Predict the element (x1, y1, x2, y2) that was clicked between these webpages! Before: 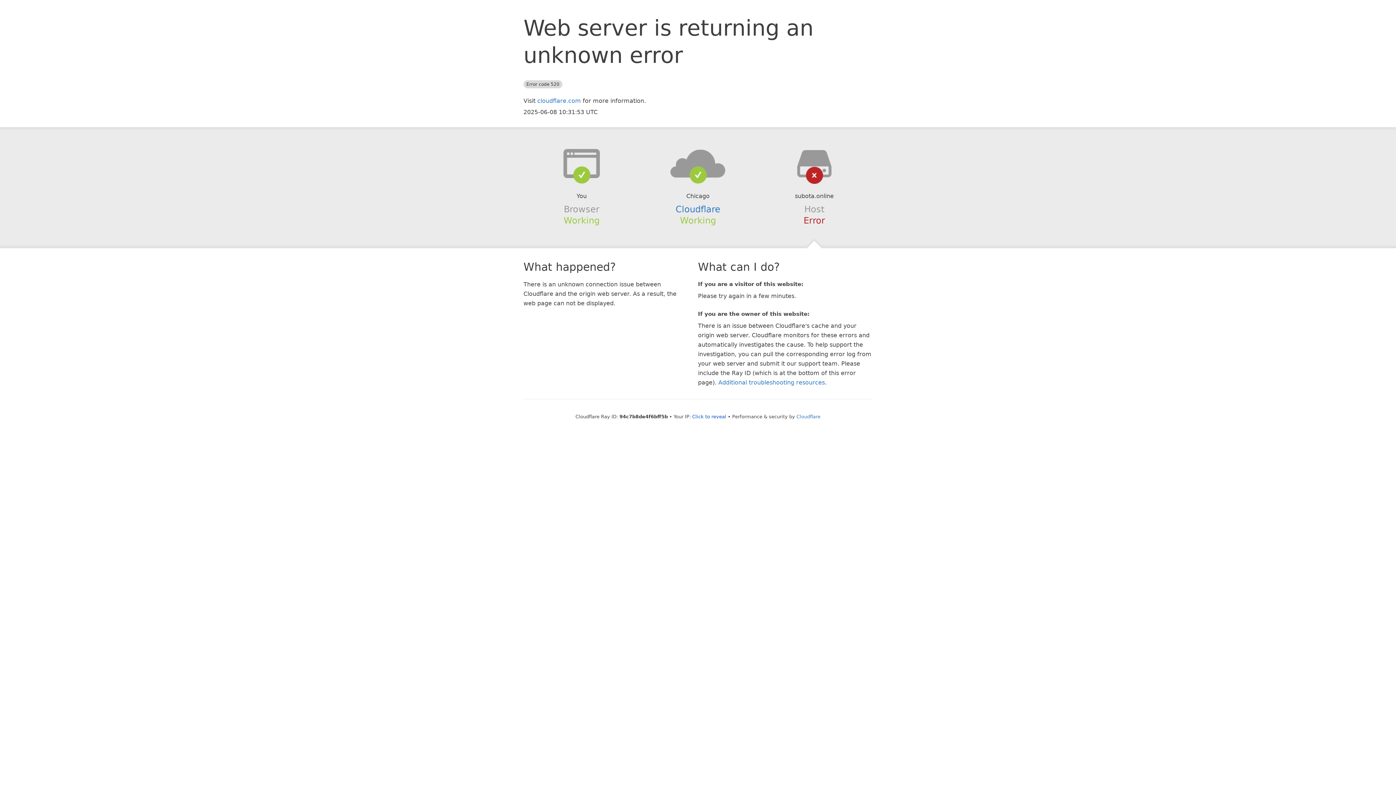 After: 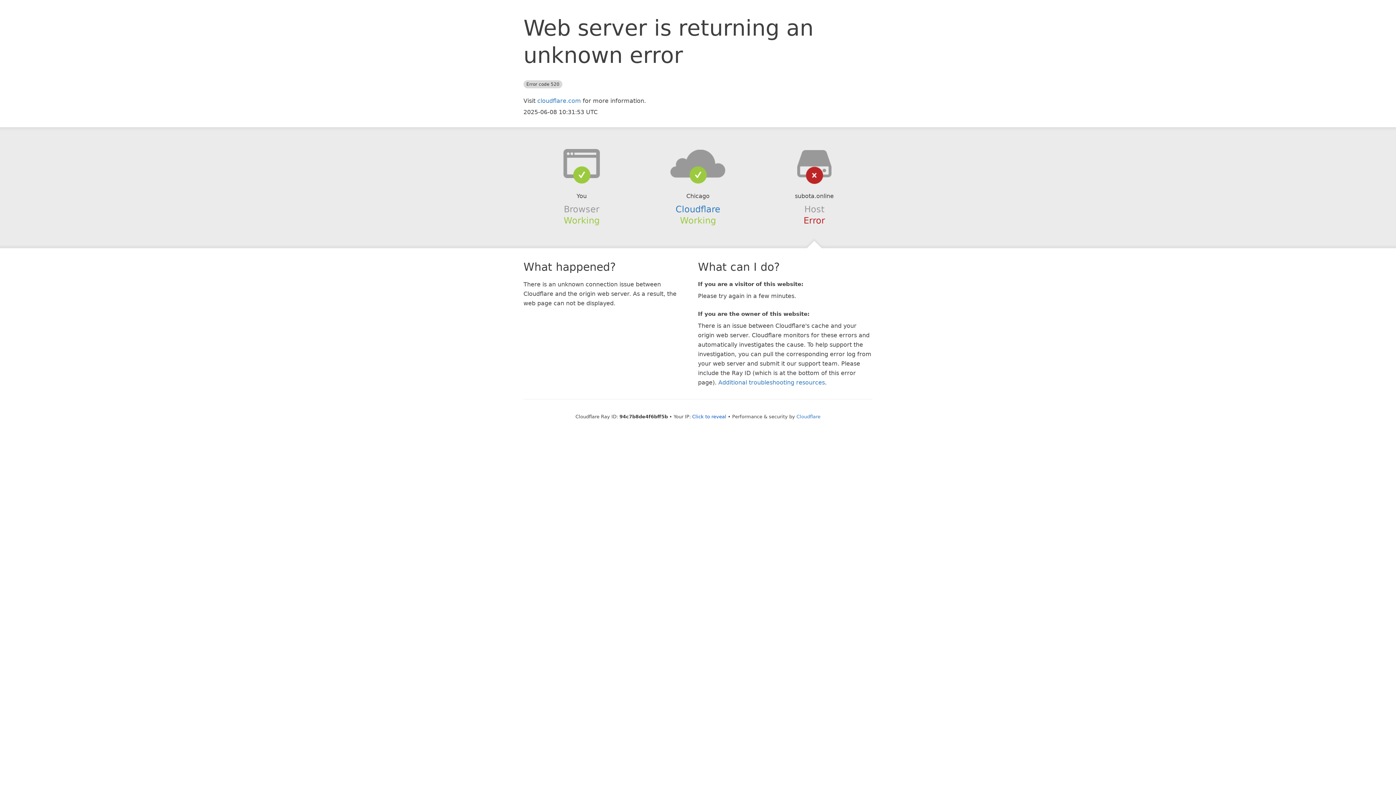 Action: bbox: (639, 148, 756, 178)